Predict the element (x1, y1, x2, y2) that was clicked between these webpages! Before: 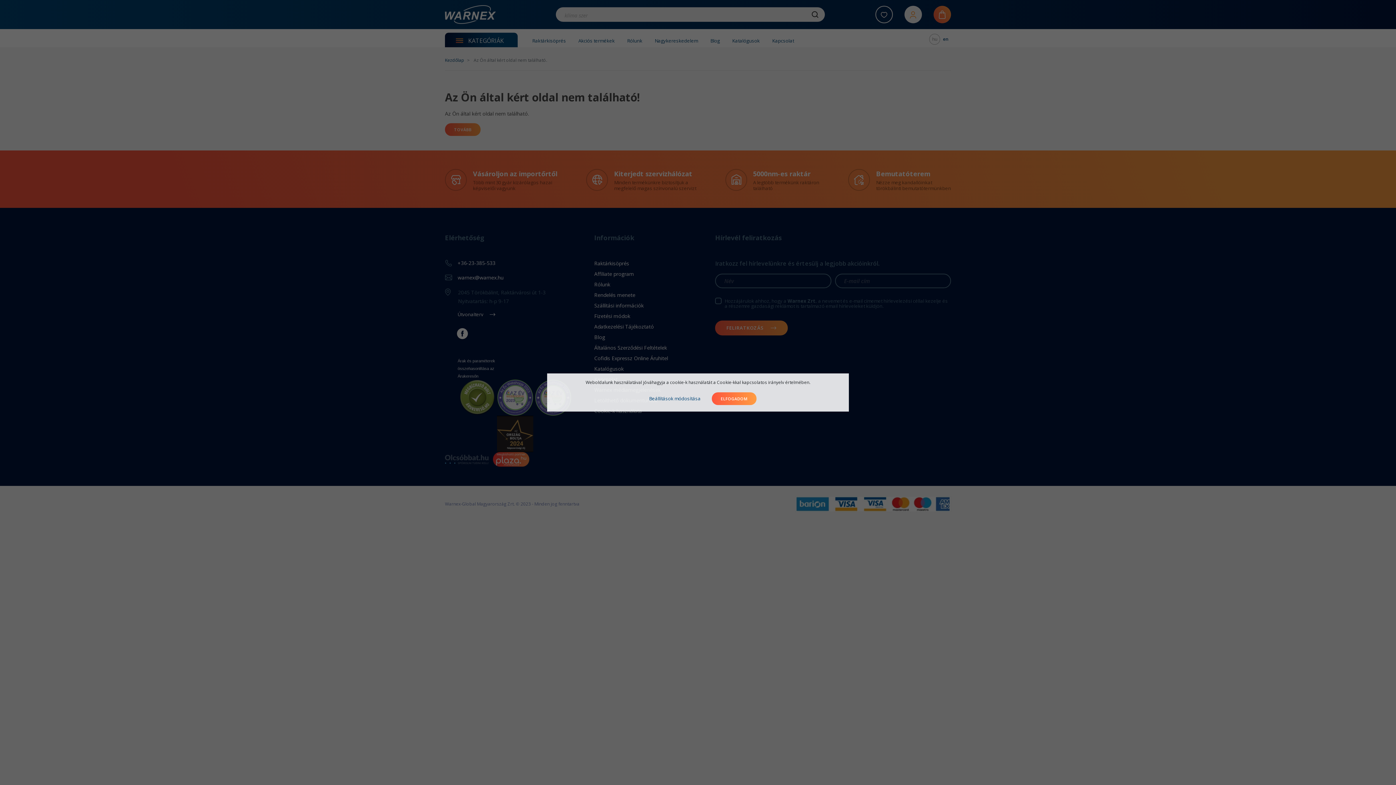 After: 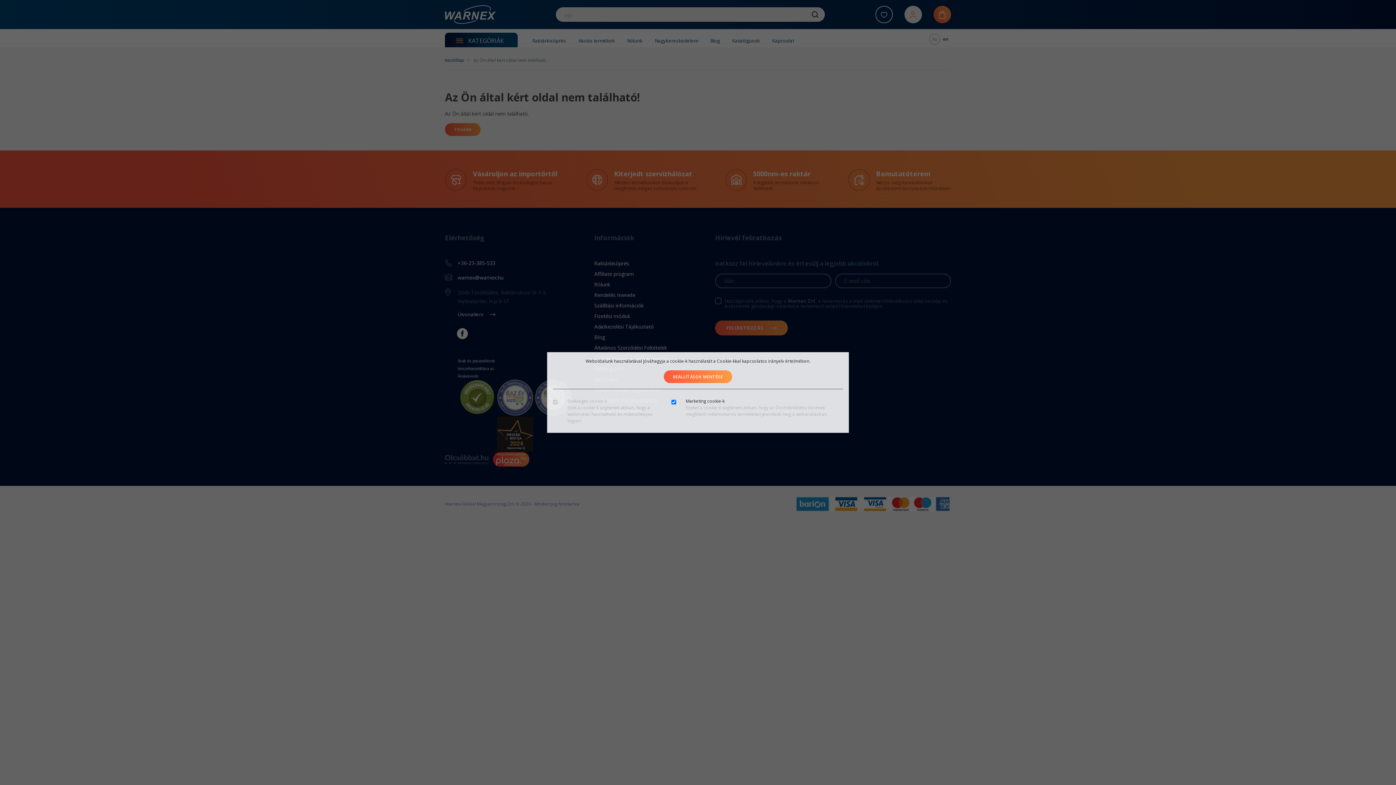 Action: bbox: (639, 391, 710, 406) label: Beállítások módosítása